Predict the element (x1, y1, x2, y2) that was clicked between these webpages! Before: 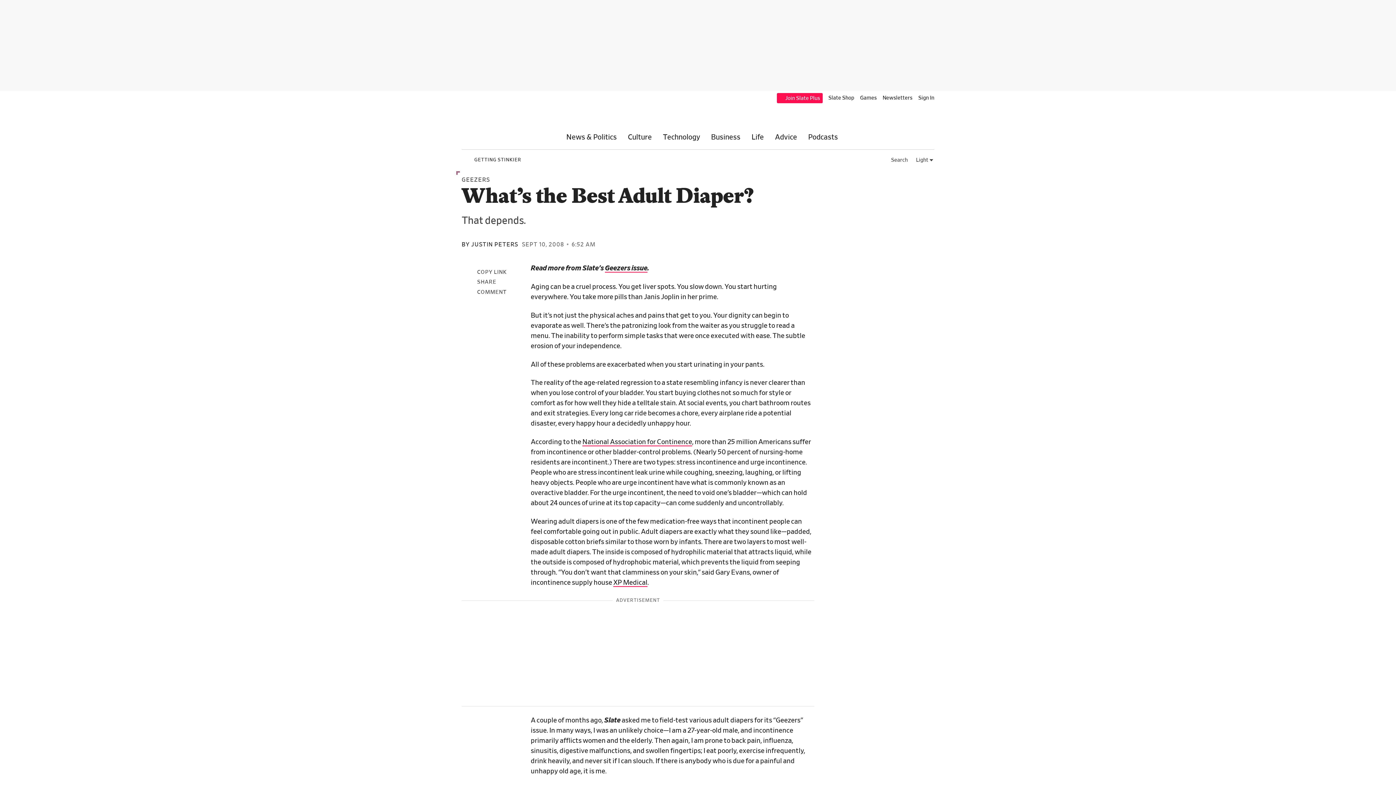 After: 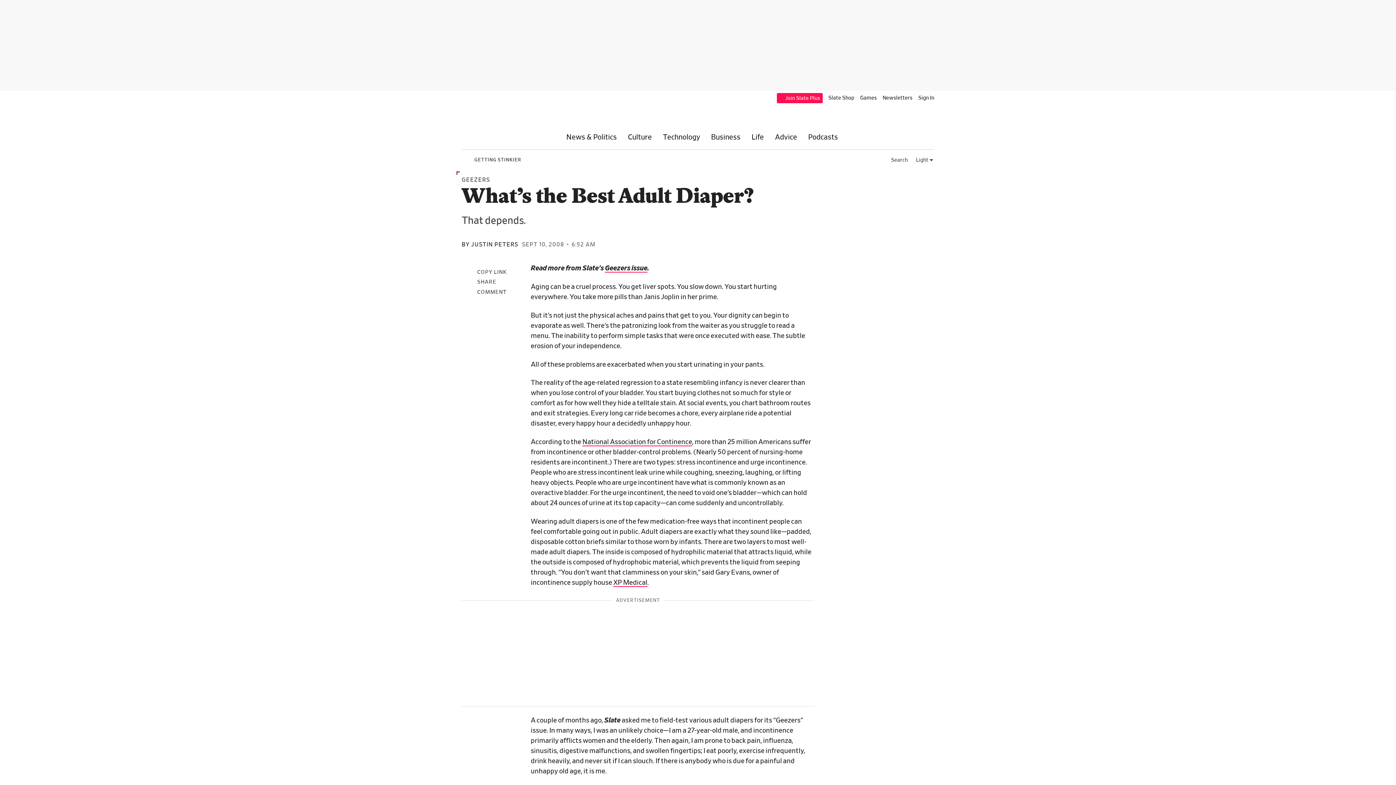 Action: bbox: (461, 275, 530, 285) label: Share on Facebook